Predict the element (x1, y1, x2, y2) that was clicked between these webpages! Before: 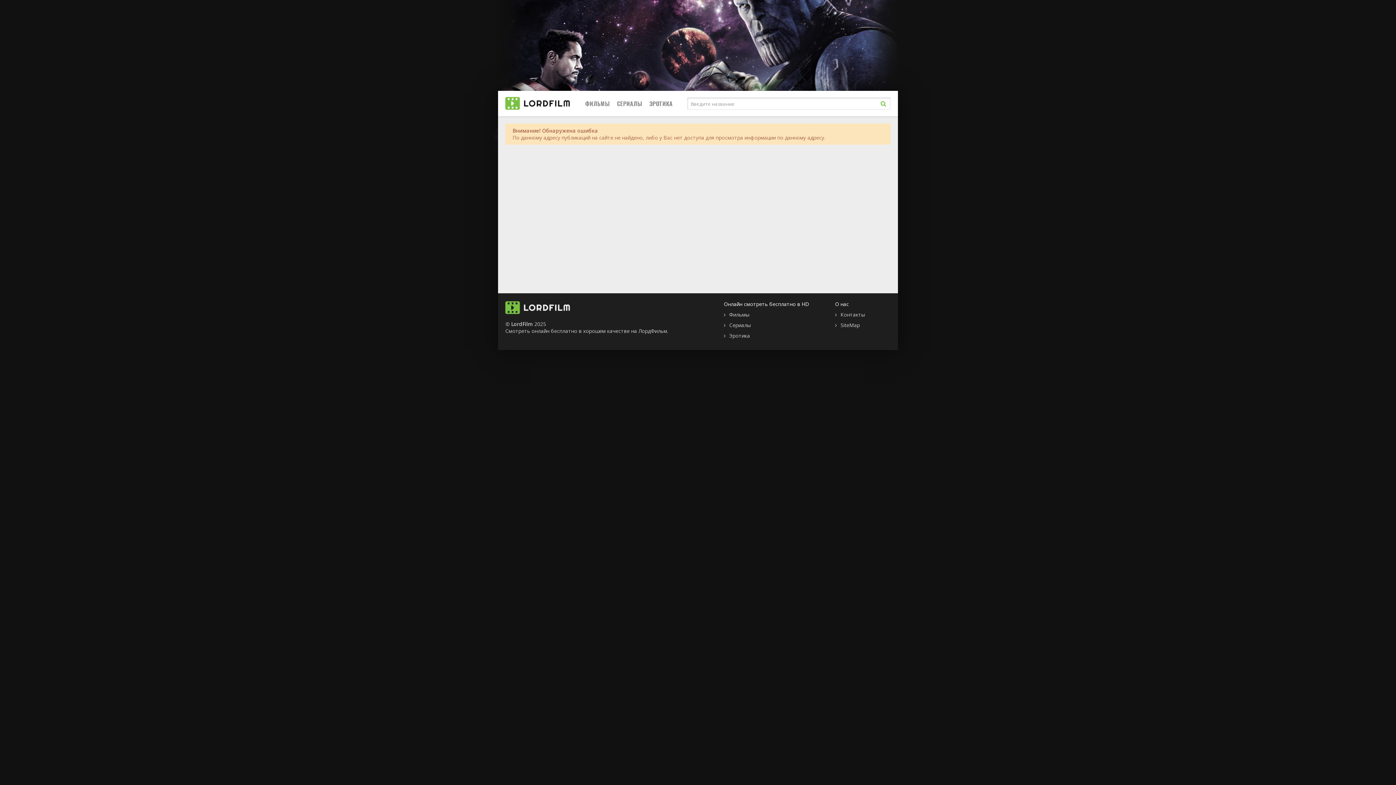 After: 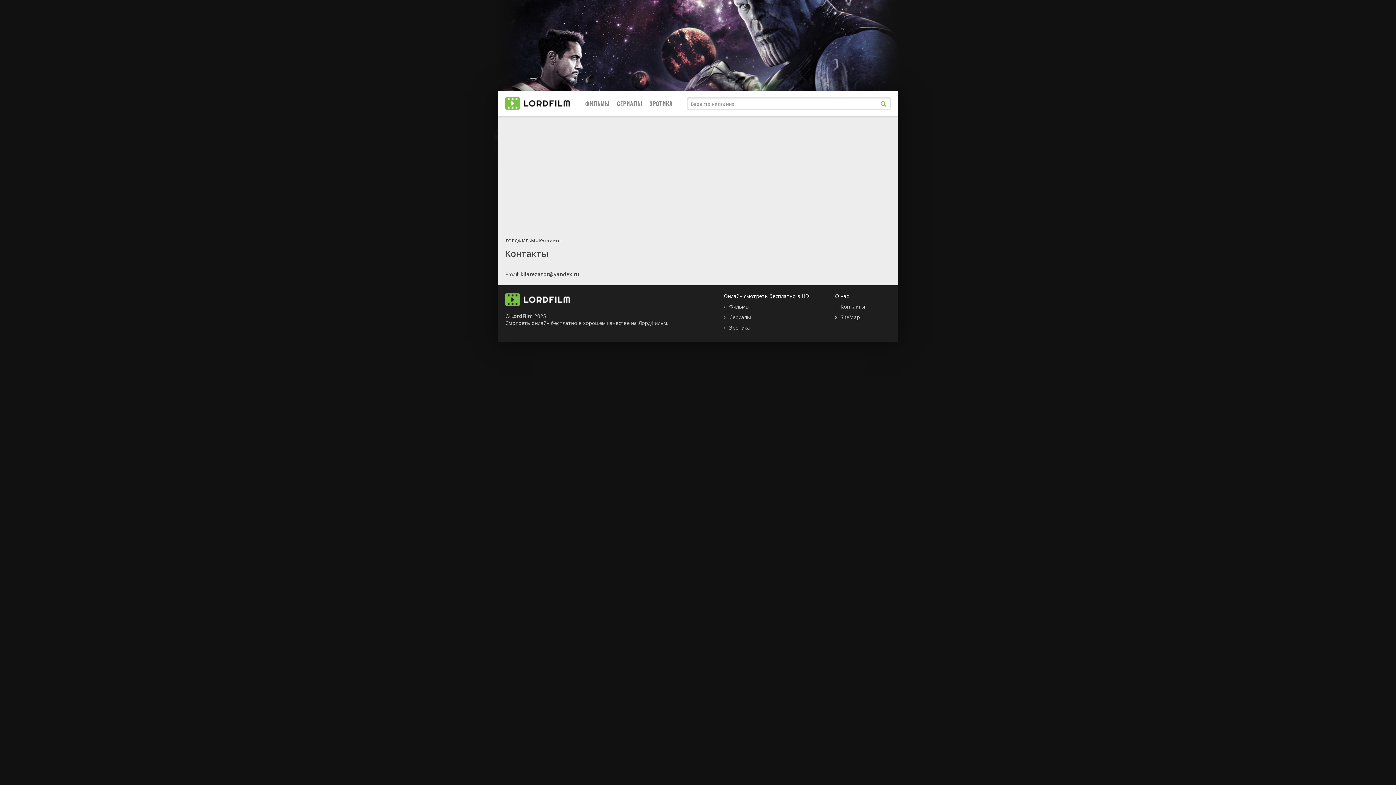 Action: label: Контакты bbox: (835, 311, 865, 318)